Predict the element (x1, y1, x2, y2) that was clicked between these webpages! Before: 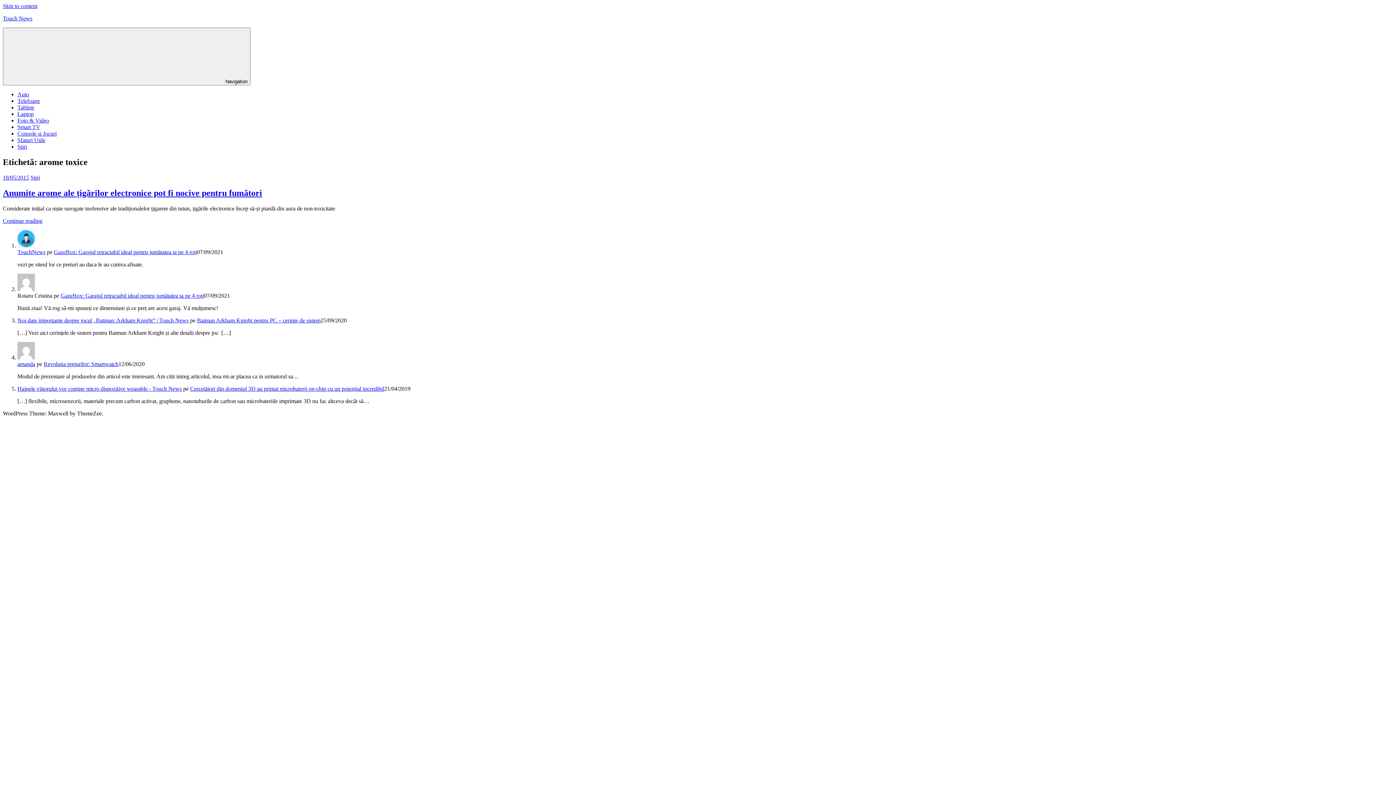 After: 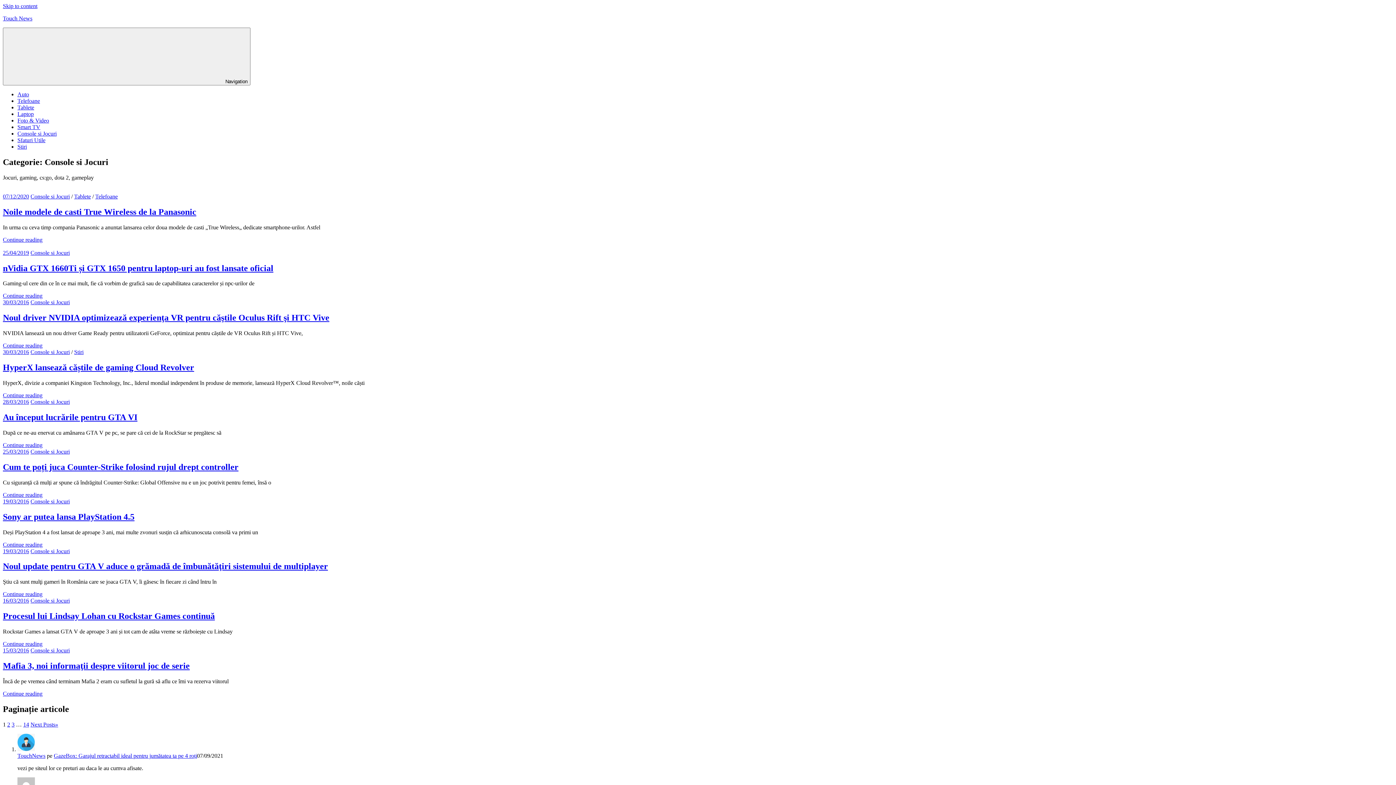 Action: bbox: (17, 130, 56, 136) label: Console si Jocuri